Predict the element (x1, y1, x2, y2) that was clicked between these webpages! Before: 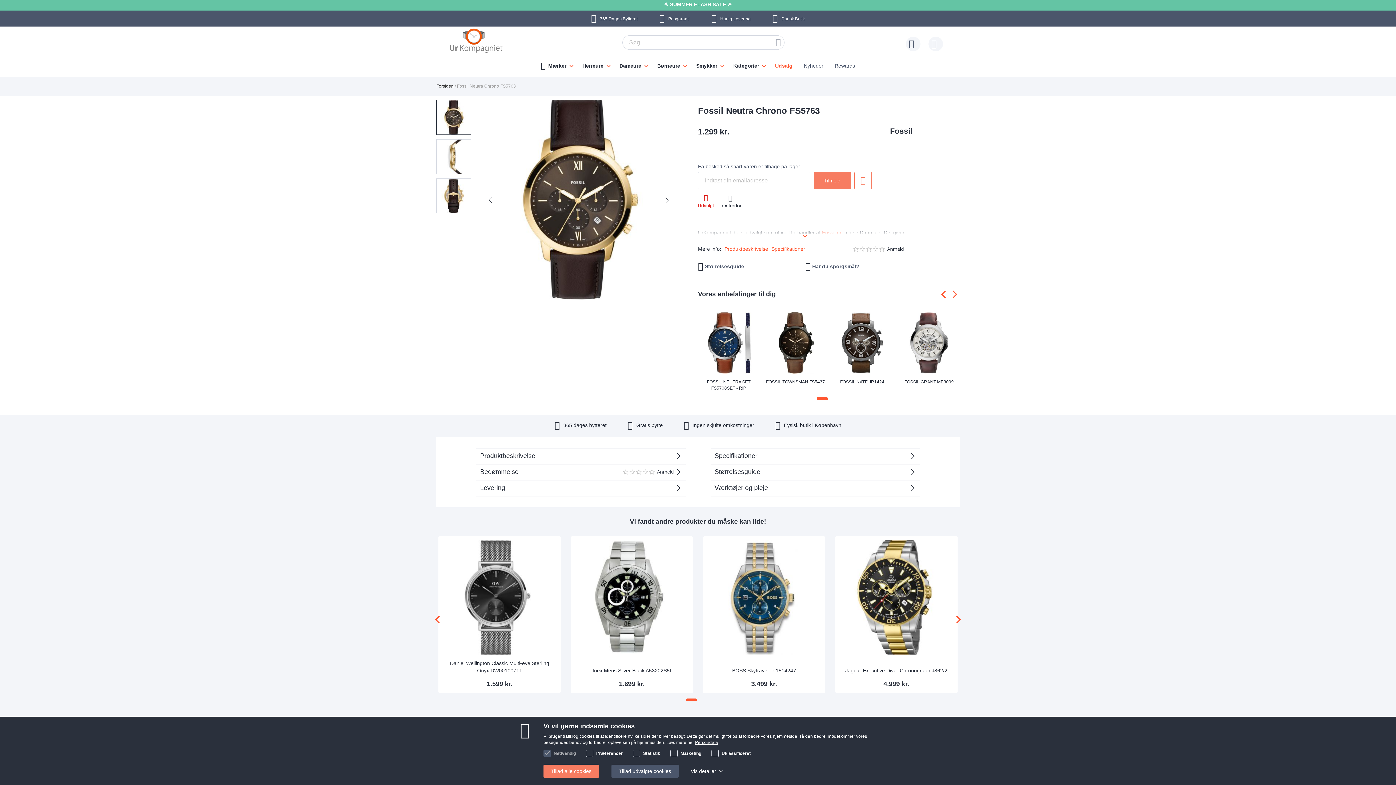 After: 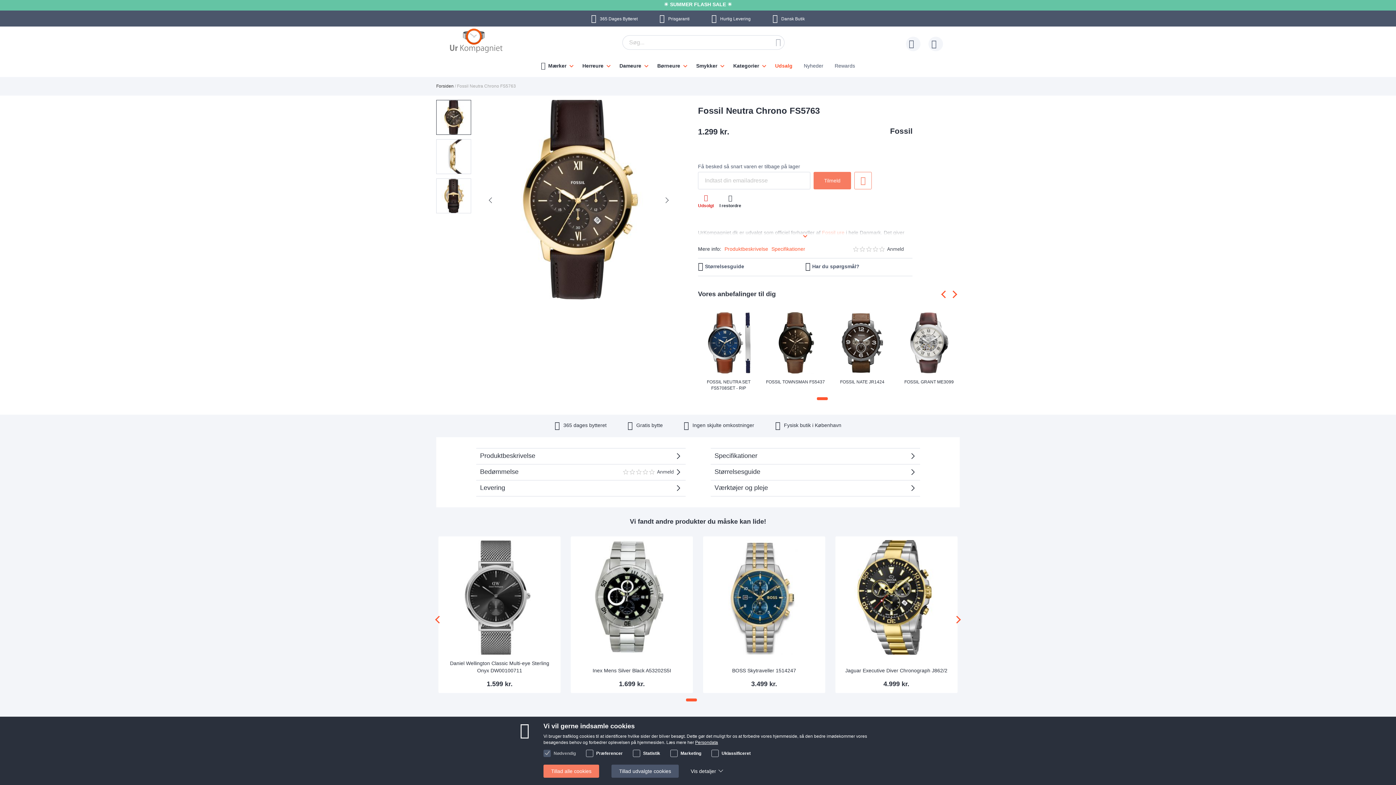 Action: bbox: (686, 698, 697, 701)